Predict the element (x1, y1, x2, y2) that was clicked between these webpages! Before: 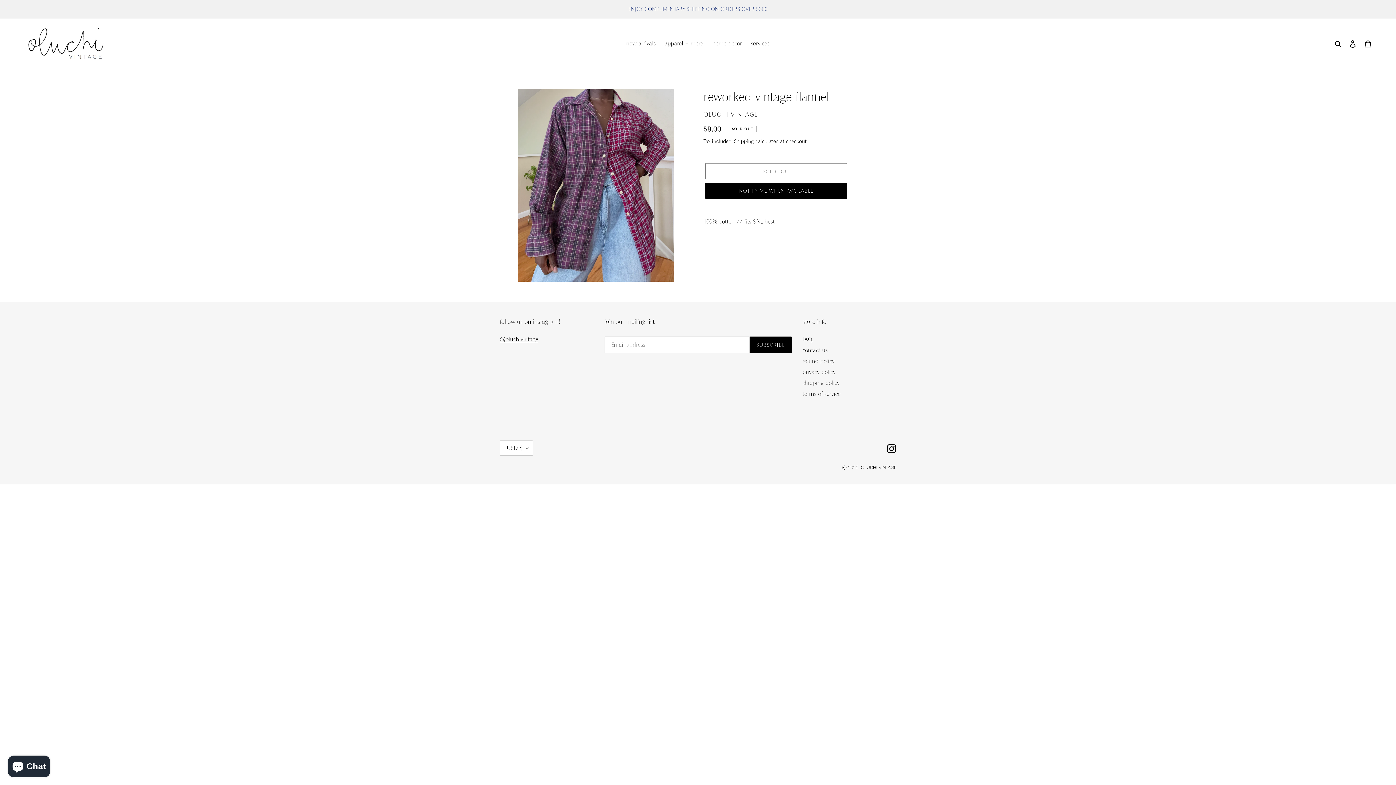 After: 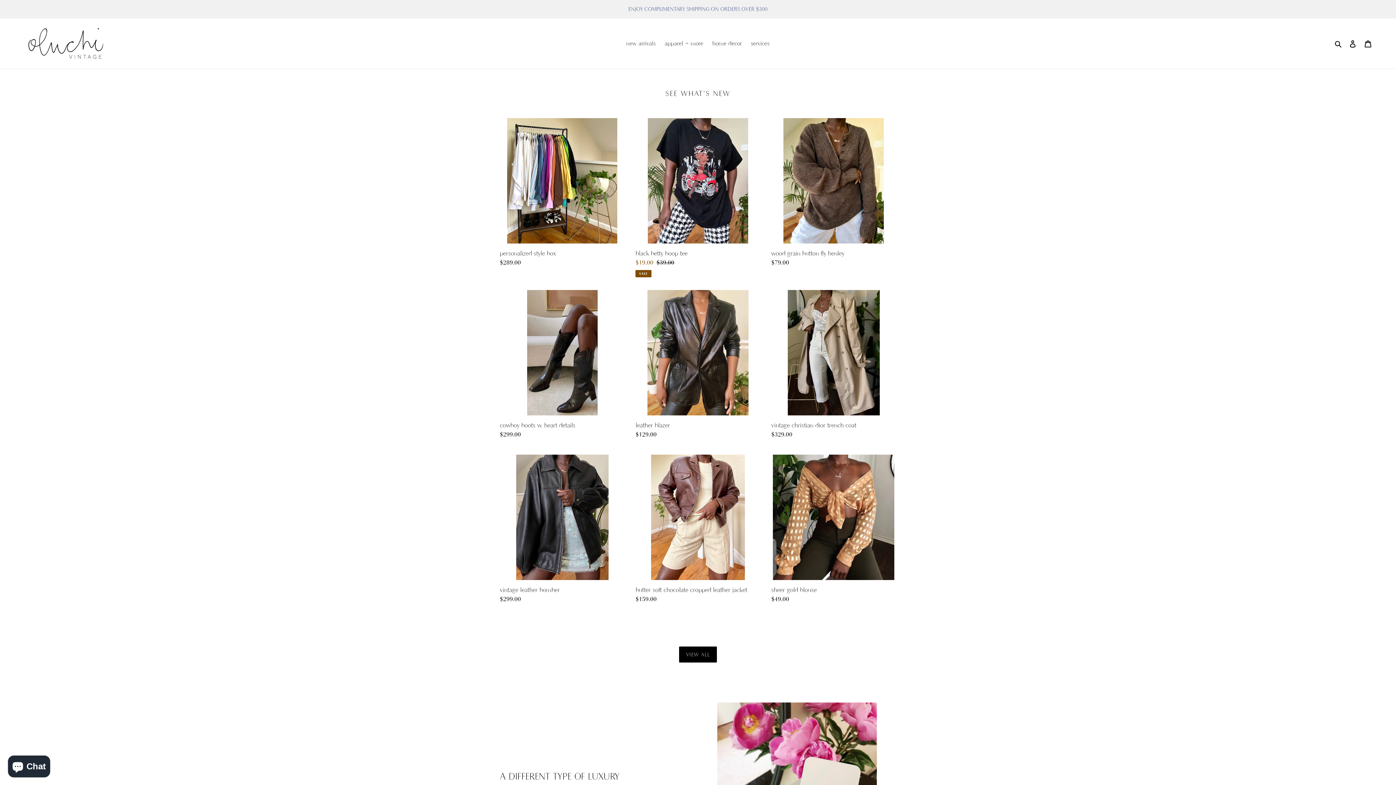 Action: bbox: (861, 464, 896, 470) label: OLUCHI VINTAGE